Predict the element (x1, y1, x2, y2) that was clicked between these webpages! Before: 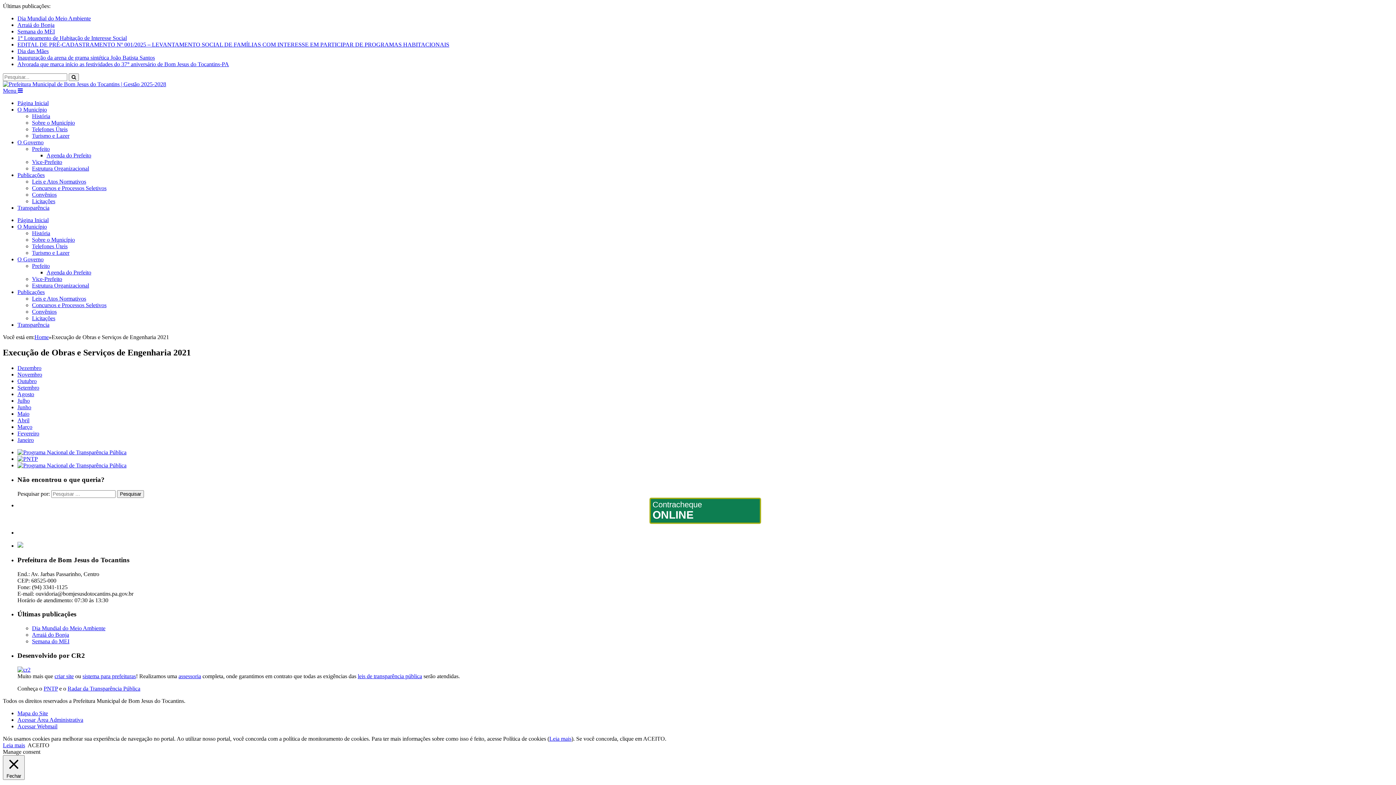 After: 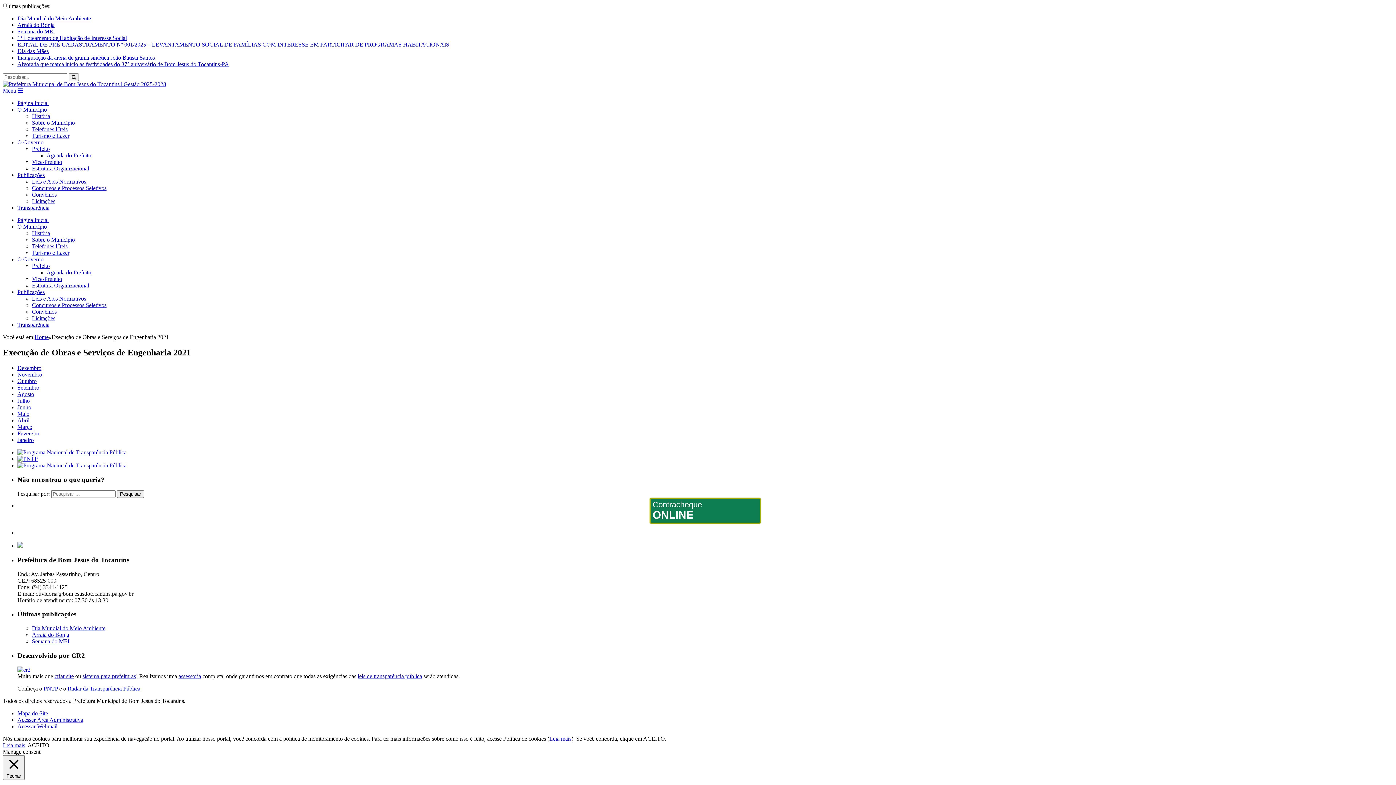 Action: bbox: (82, 673, 136, 679) label: sistema para prefeituras